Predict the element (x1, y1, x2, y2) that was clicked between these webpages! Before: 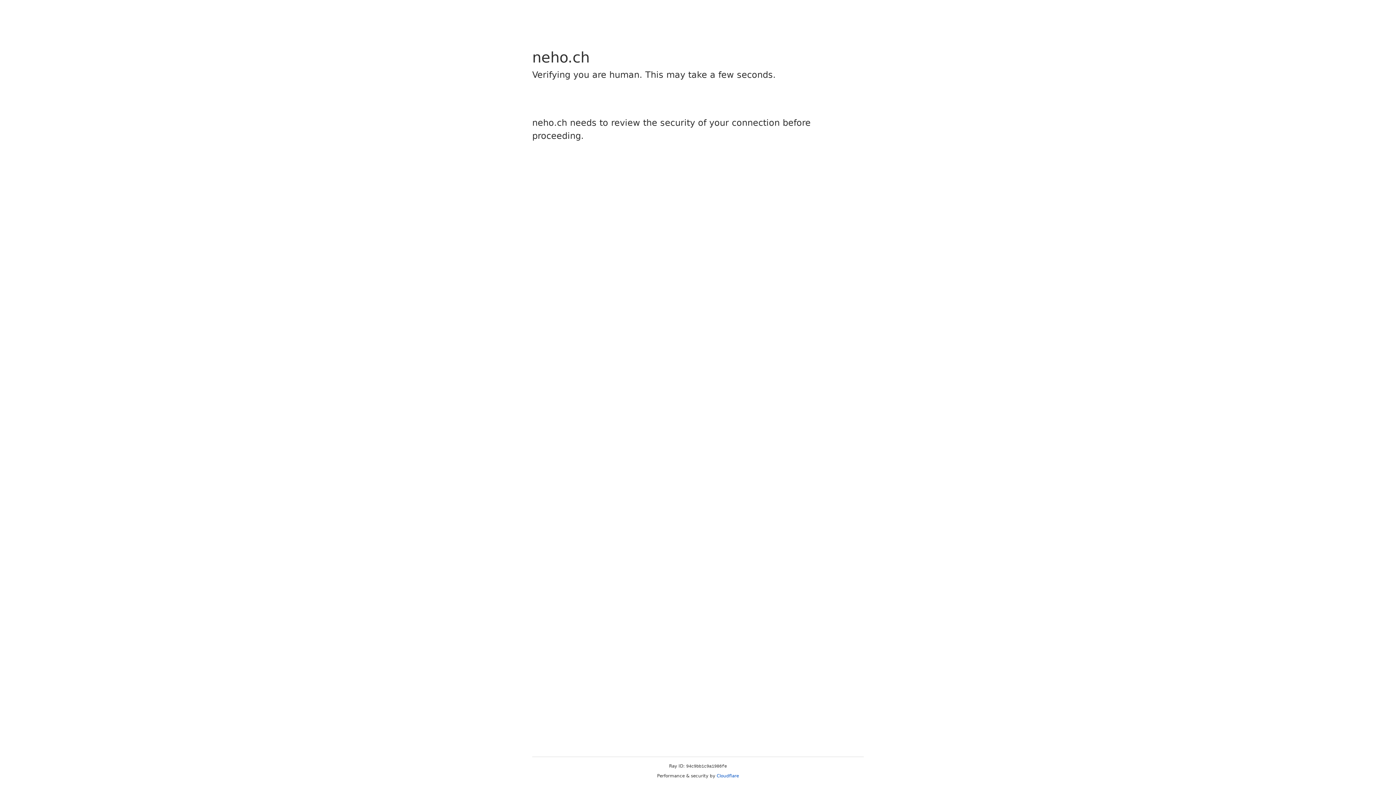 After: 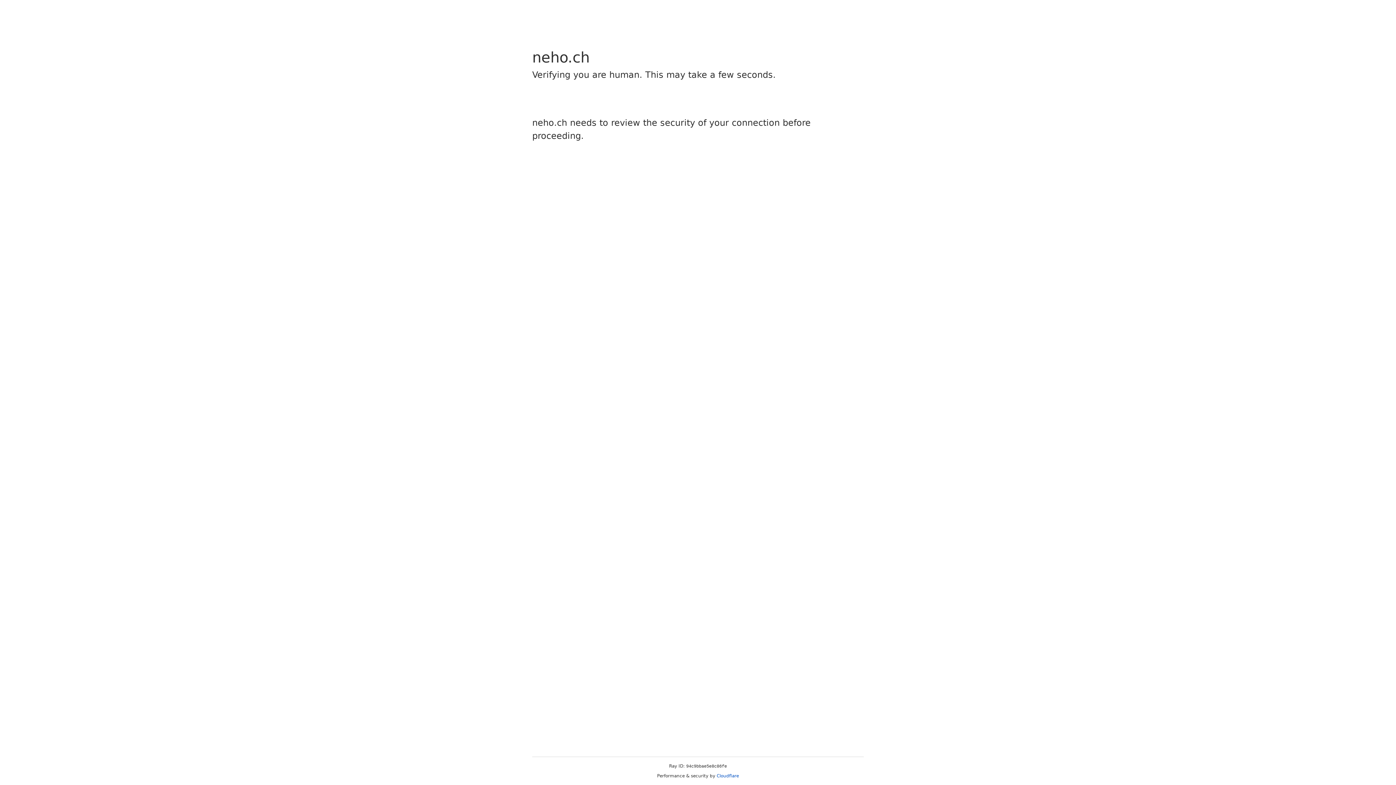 Action: label: Cloudflare bbox: (716, 773, 739, 778)